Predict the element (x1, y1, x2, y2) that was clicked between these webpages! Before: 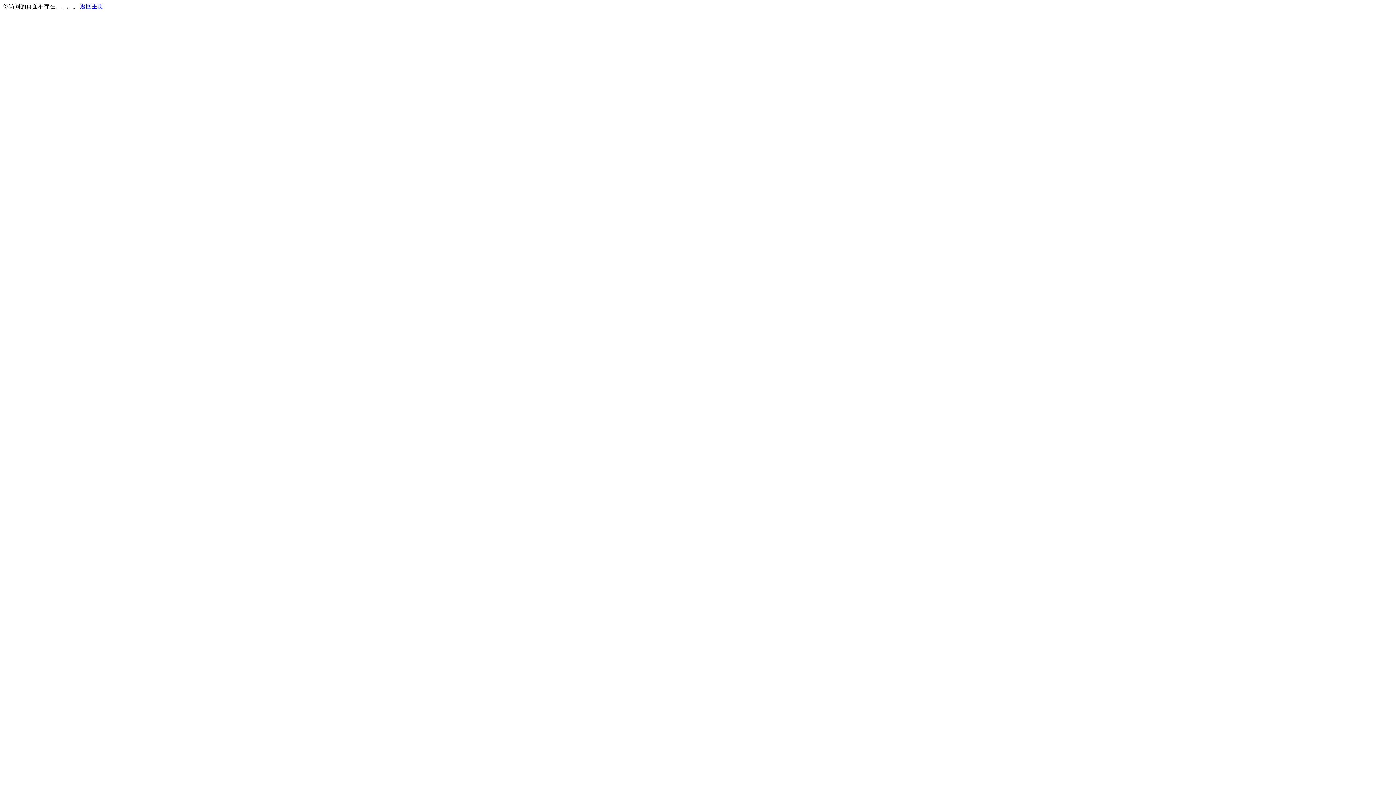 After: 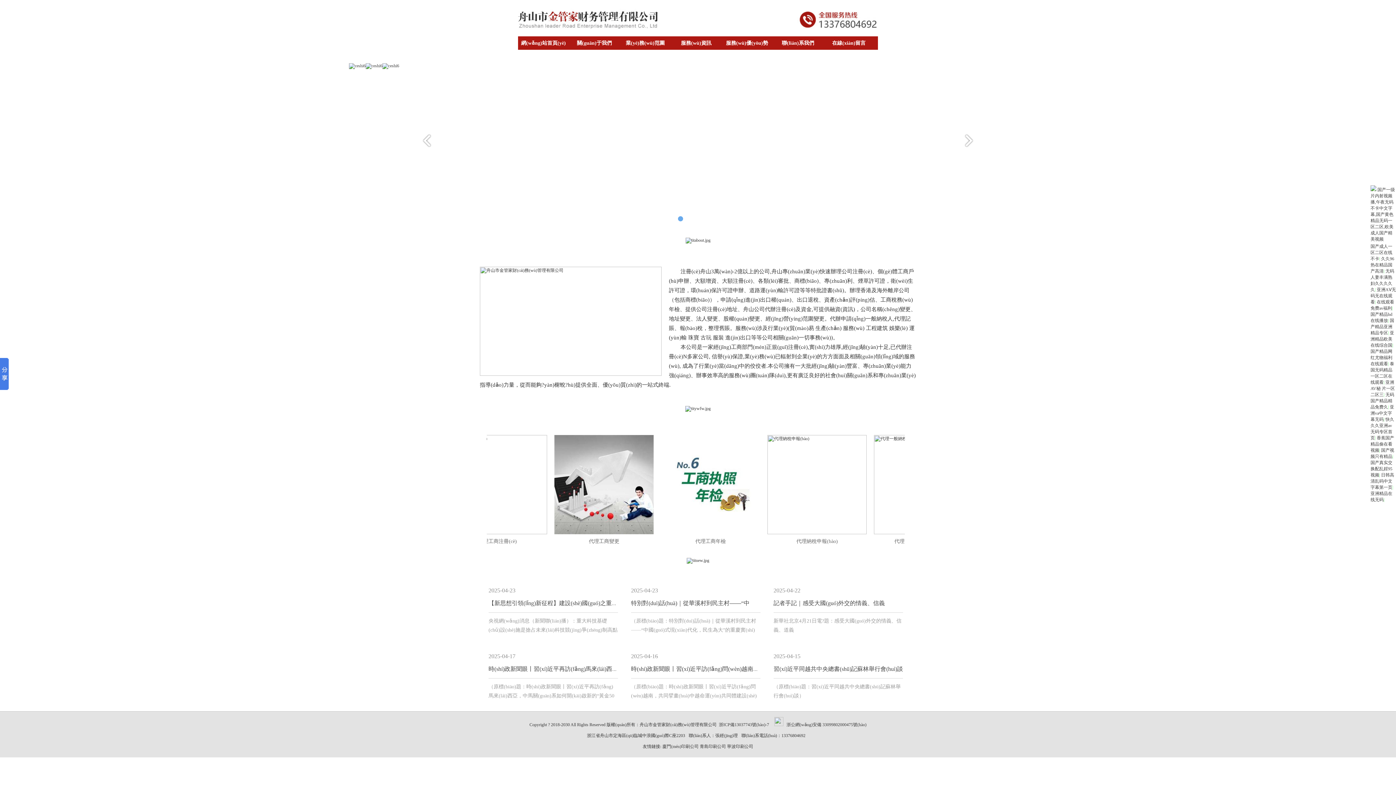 Action: bbox: (80, 3, 103, 9) label: 返回主页